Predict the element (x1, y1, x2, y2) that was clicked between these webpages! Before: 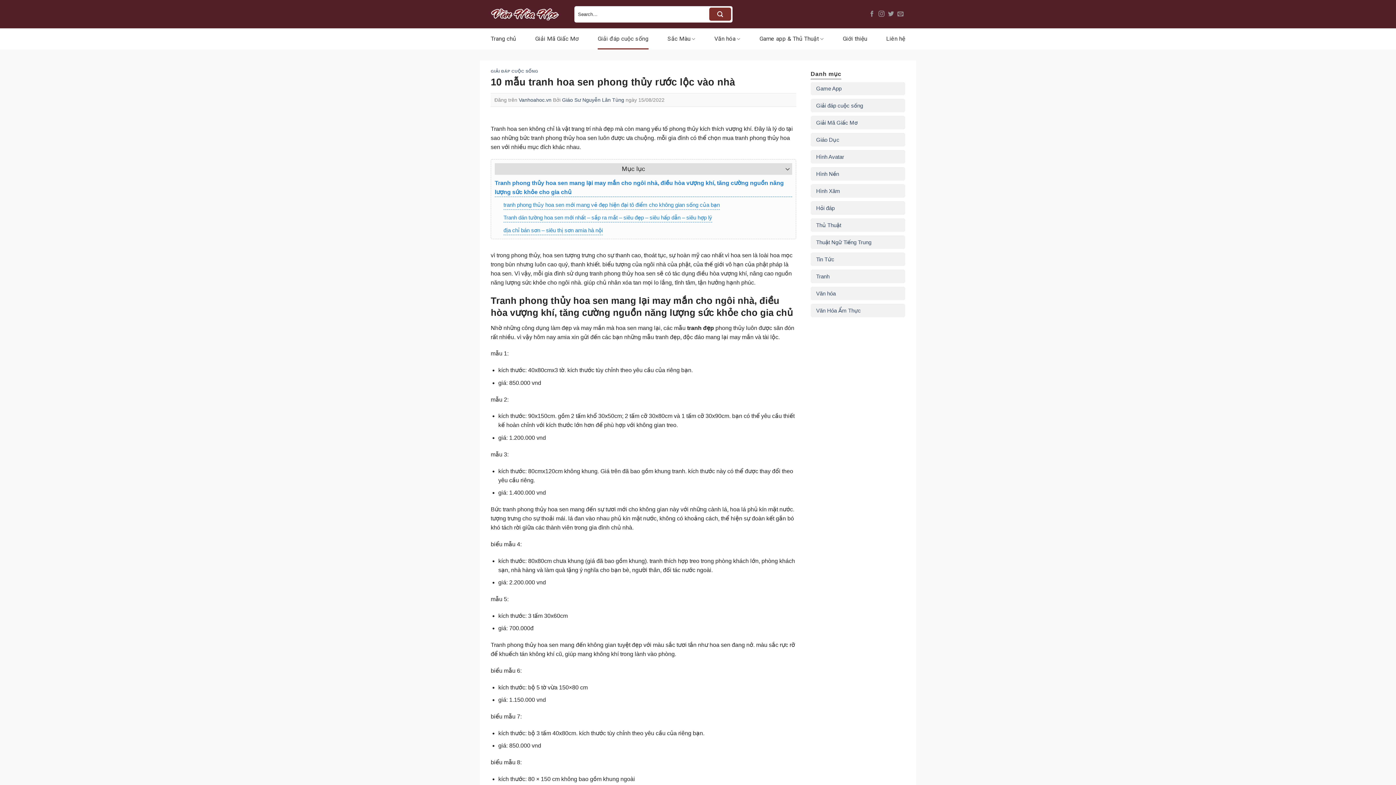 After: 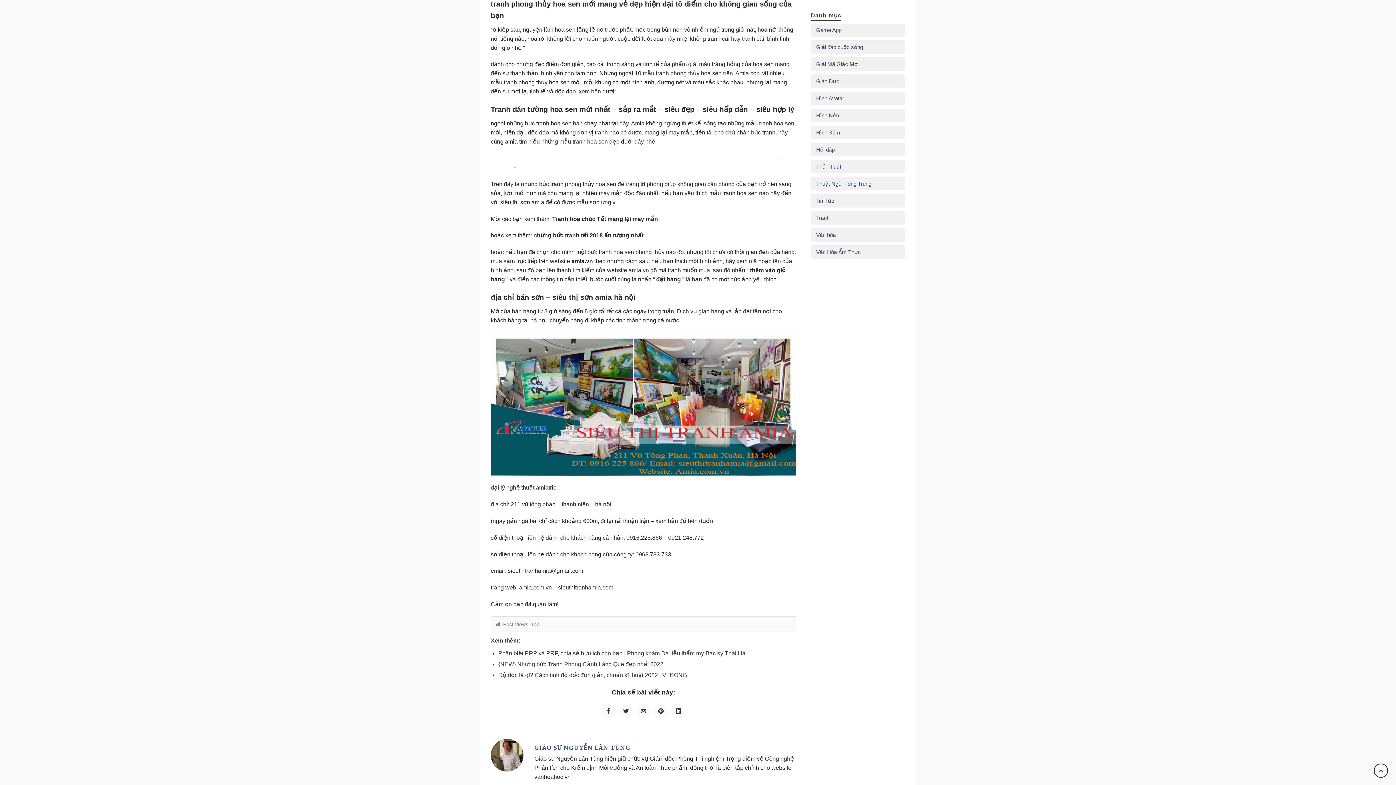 Action: label: tranh phong thủy hoa sen mới mang vẻ đẹp hiện đại tô điểm cho không gian sống của bạn bbox: (503, 197, 720, 209)